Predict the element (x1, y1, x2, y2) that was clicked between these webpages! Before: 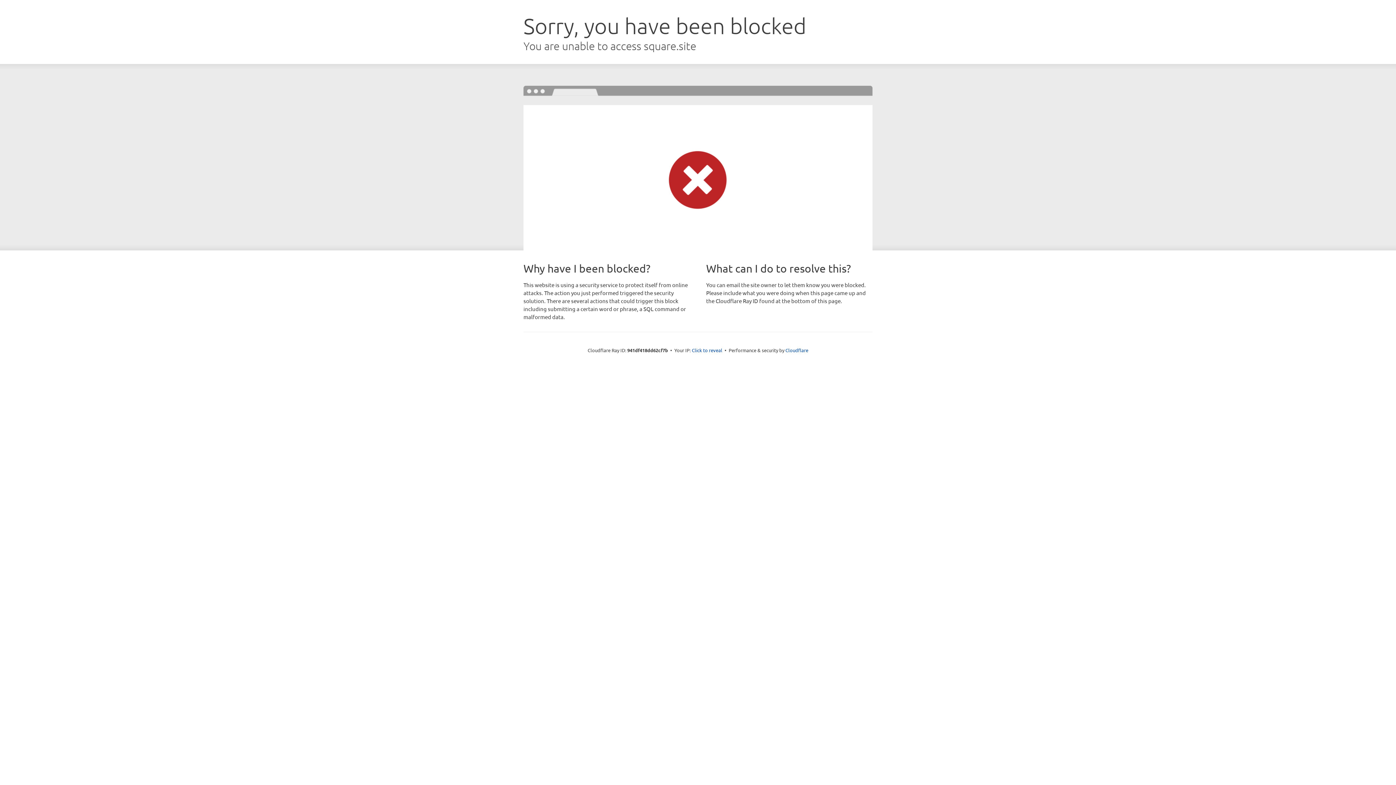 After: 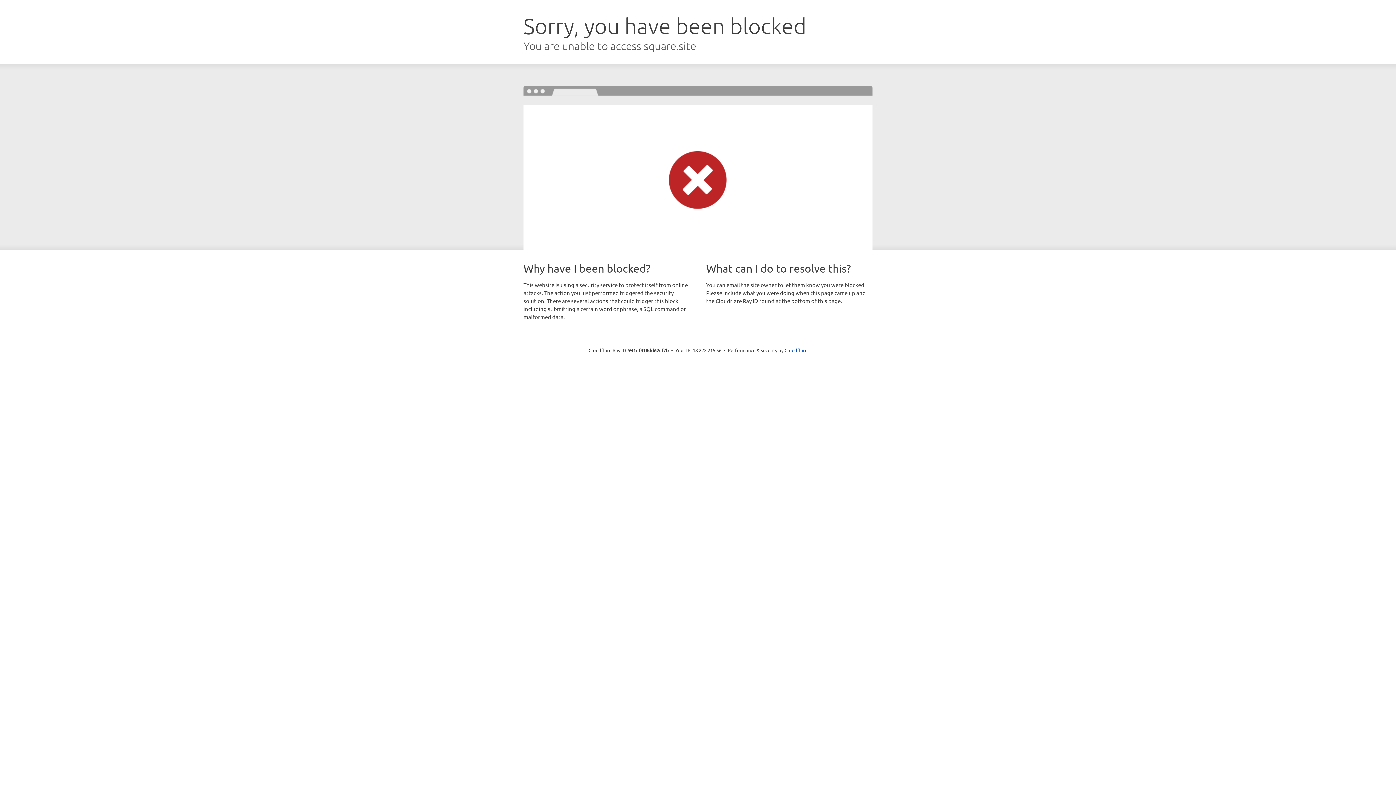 Action: bbox: (692, 346, 722, 353) label: Click to reveal